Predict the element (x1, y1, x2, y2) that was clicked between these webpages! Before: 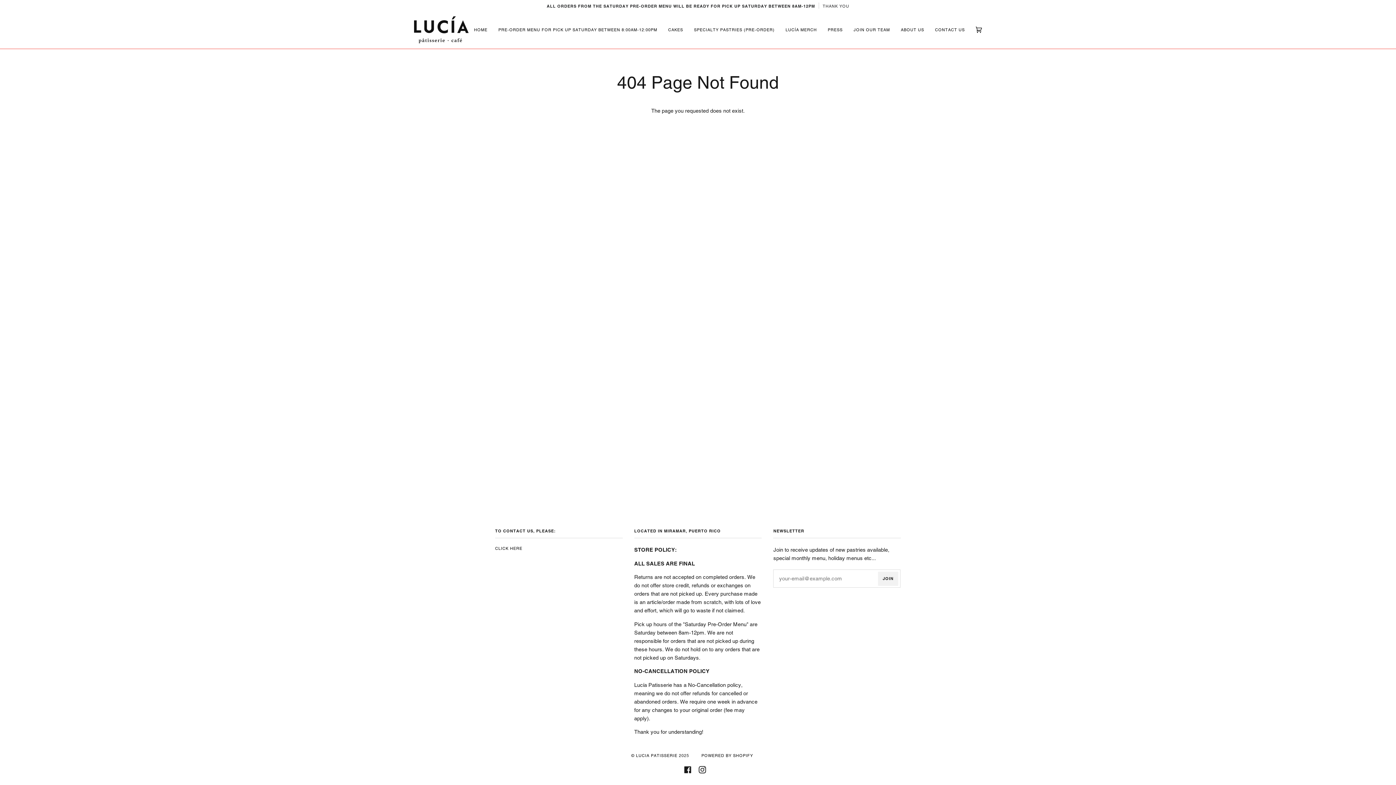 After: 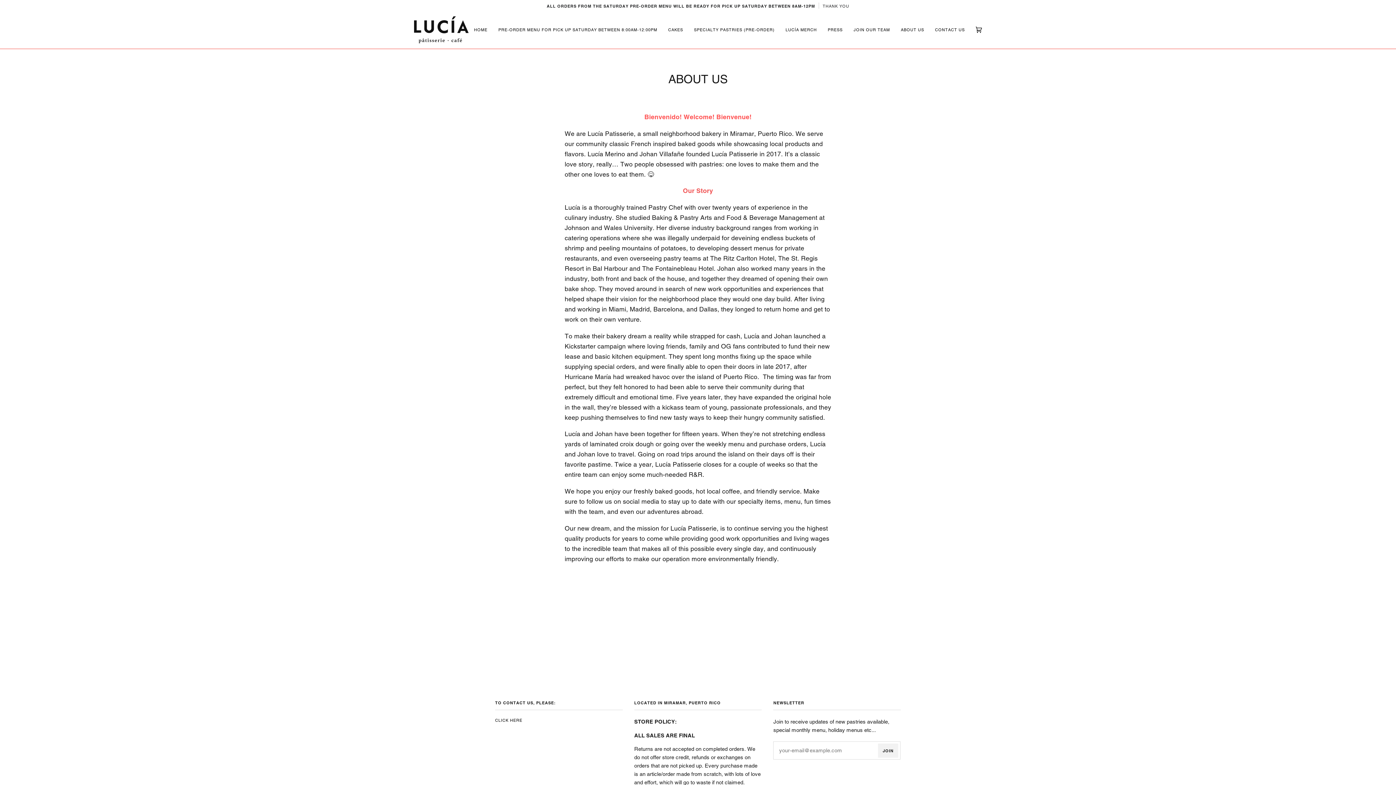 Action: bbox: (895, 10, 929, 48) label: ABOUT US